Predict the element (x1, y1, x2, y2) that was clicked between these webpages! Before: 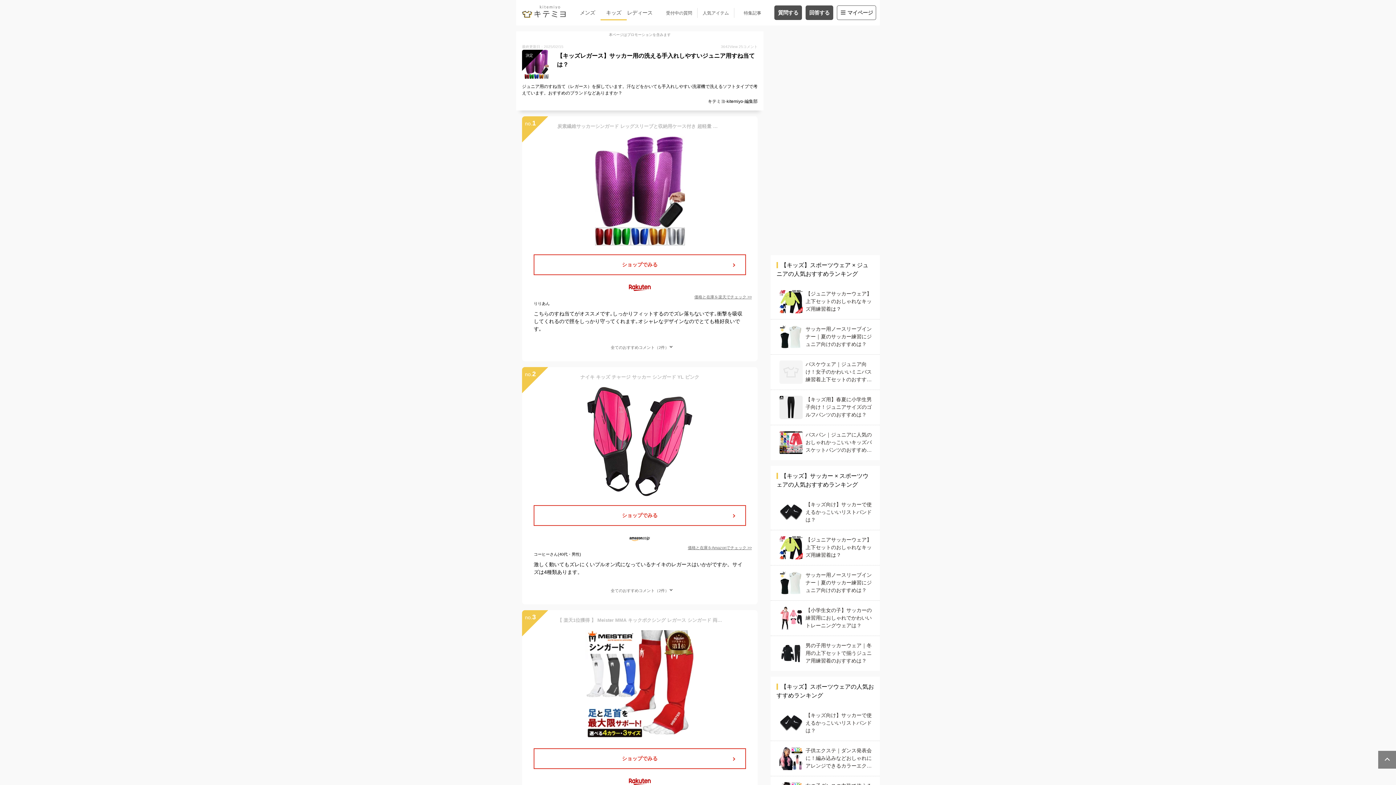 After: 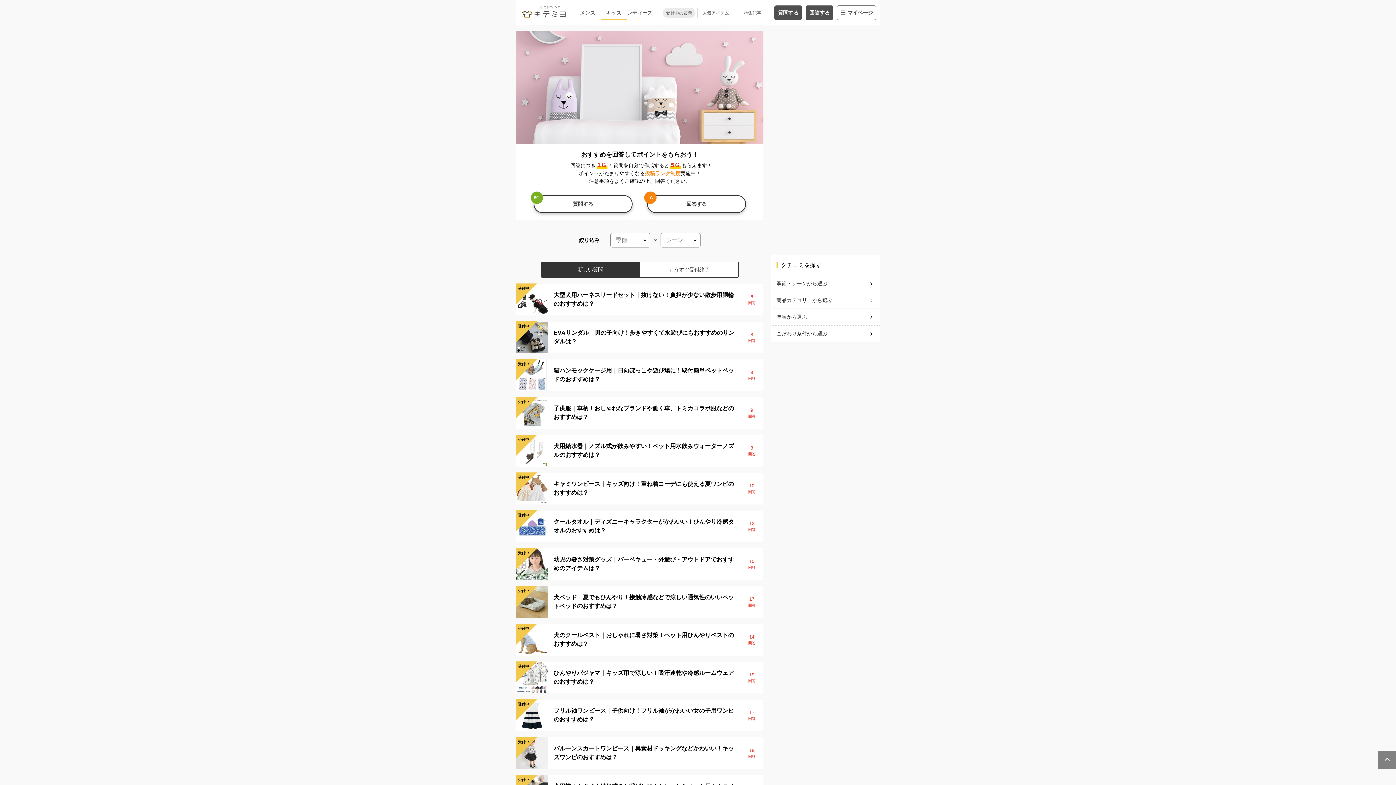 Action: label: 受付中の質問 bbox: (662, 7, 695, 17)